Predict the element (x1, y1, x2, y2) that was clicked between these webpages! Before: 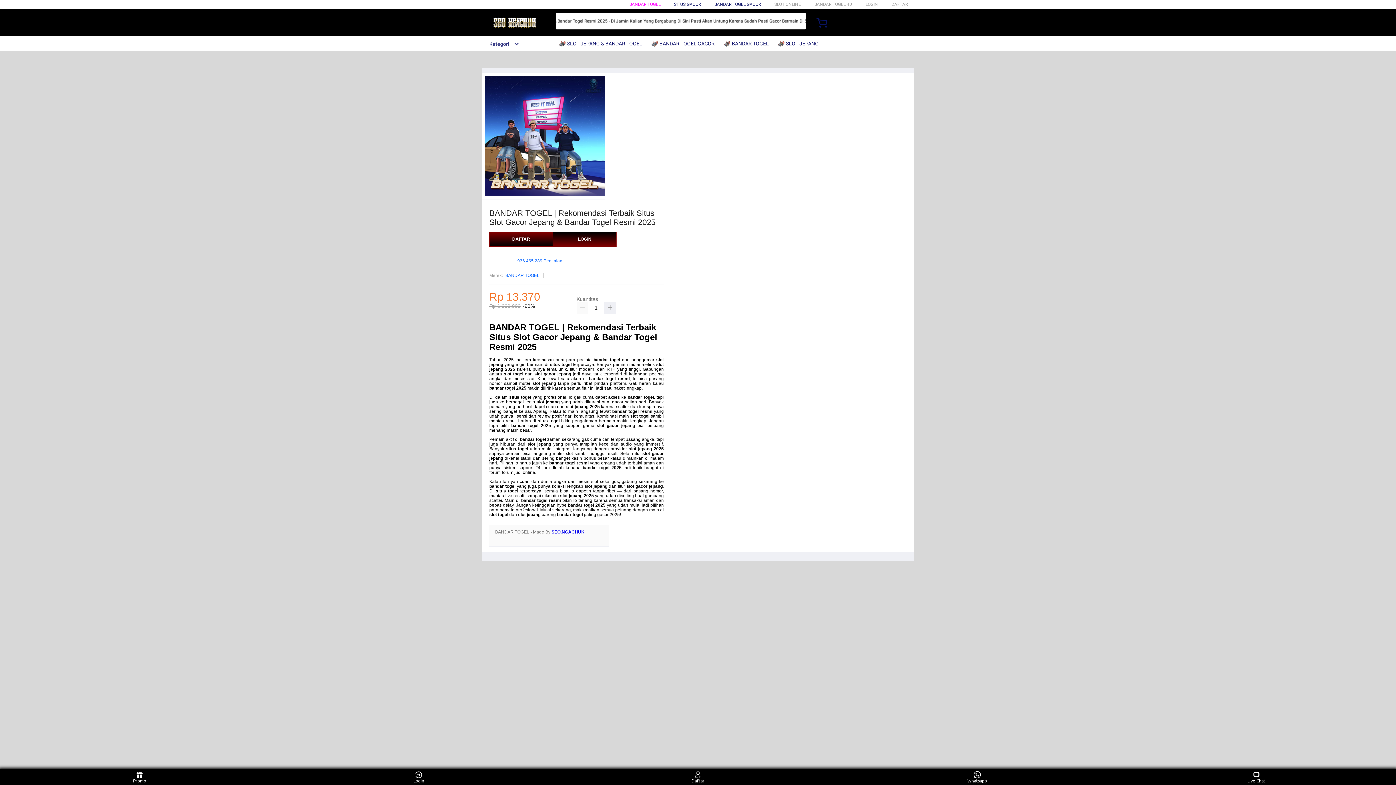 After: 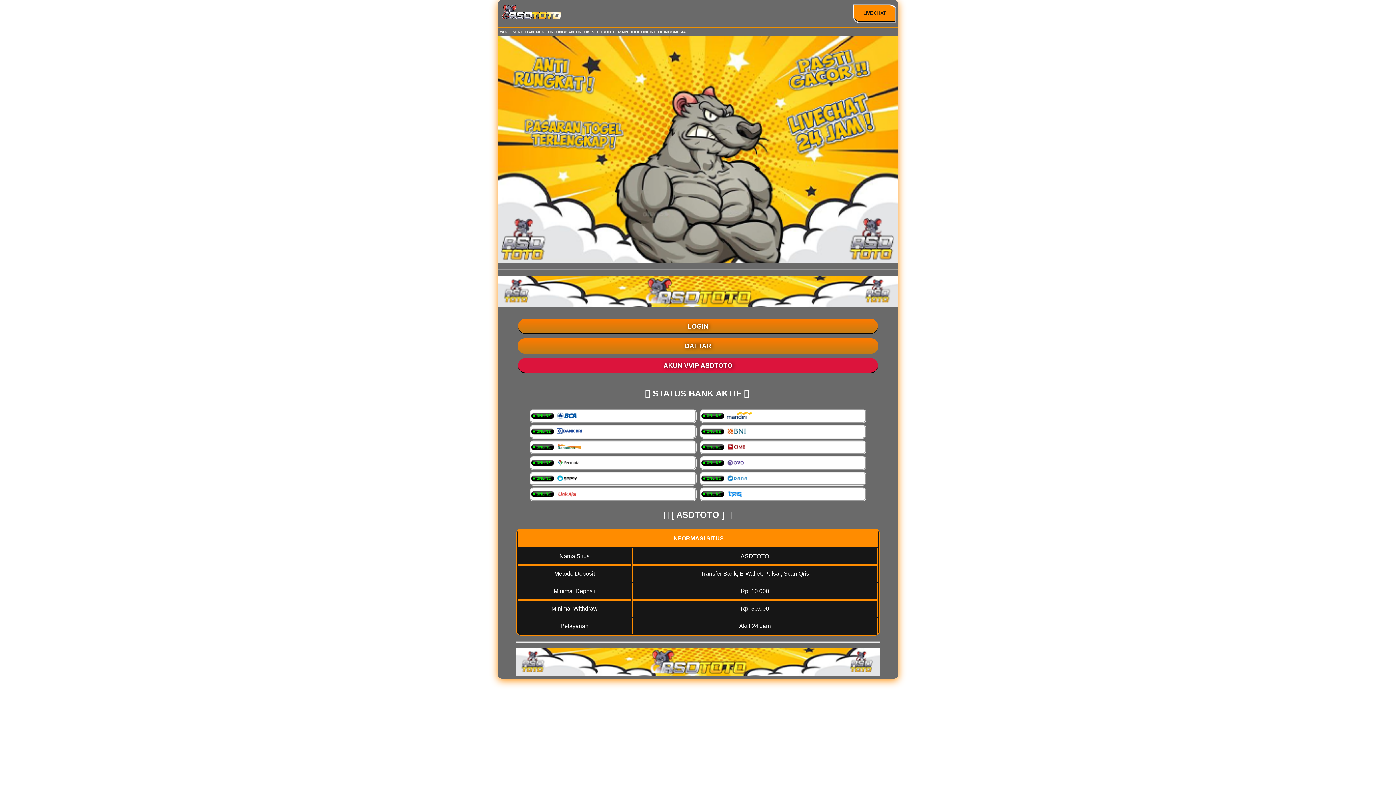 Action: label: LOGIN bbox: (865, 1, 878, 6)